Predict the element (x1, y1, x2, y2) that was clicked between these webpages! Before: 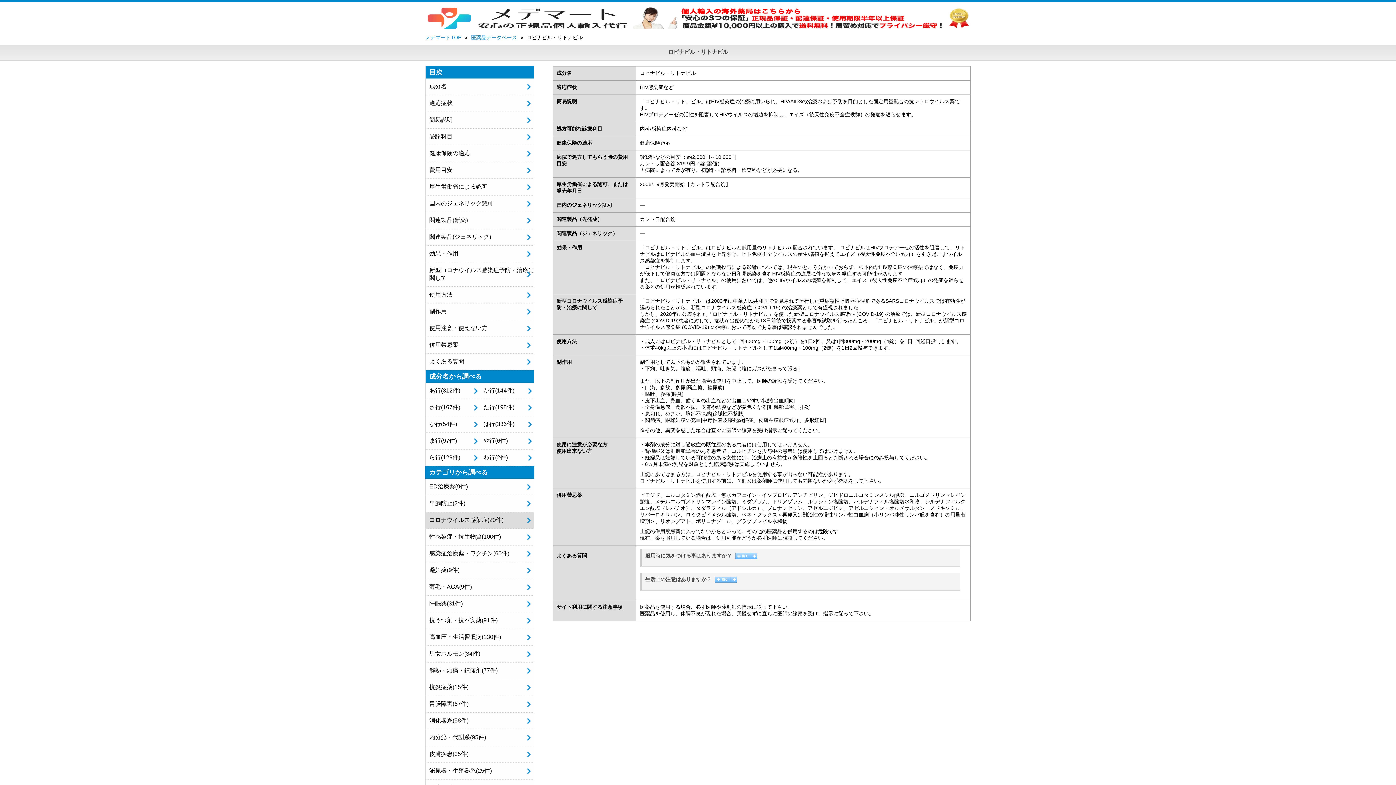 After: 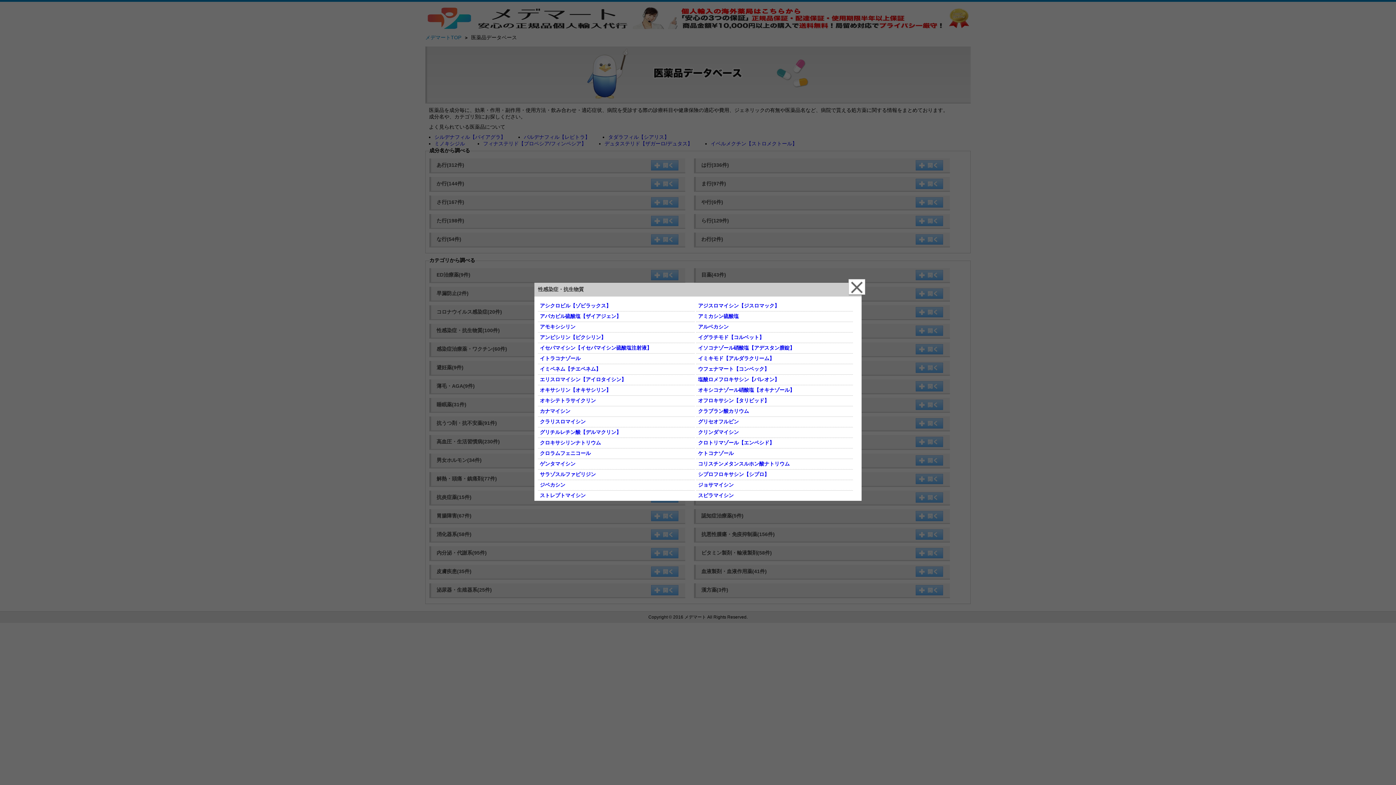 Action: label: 性感染症・抗生物質(100件) bbox: (425, 530, 534, 543)